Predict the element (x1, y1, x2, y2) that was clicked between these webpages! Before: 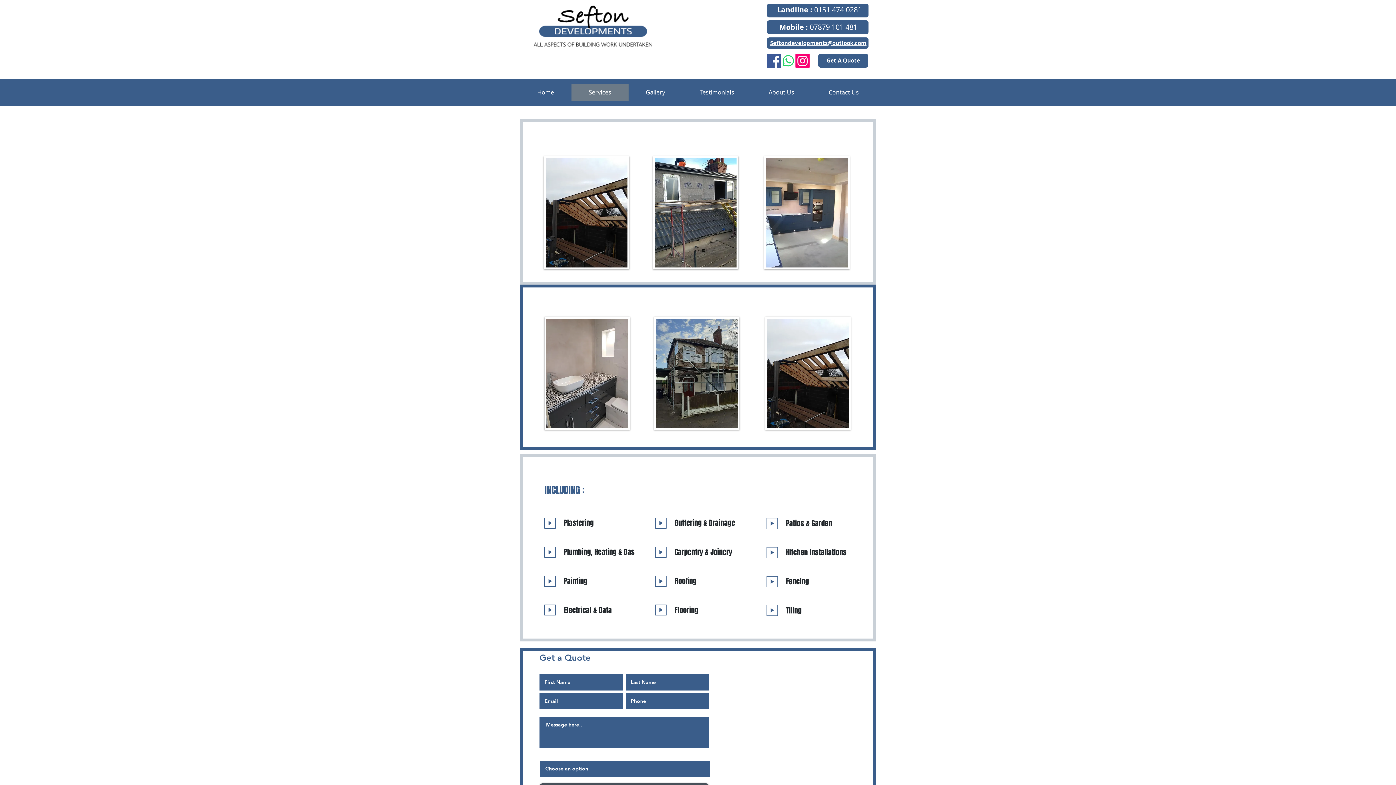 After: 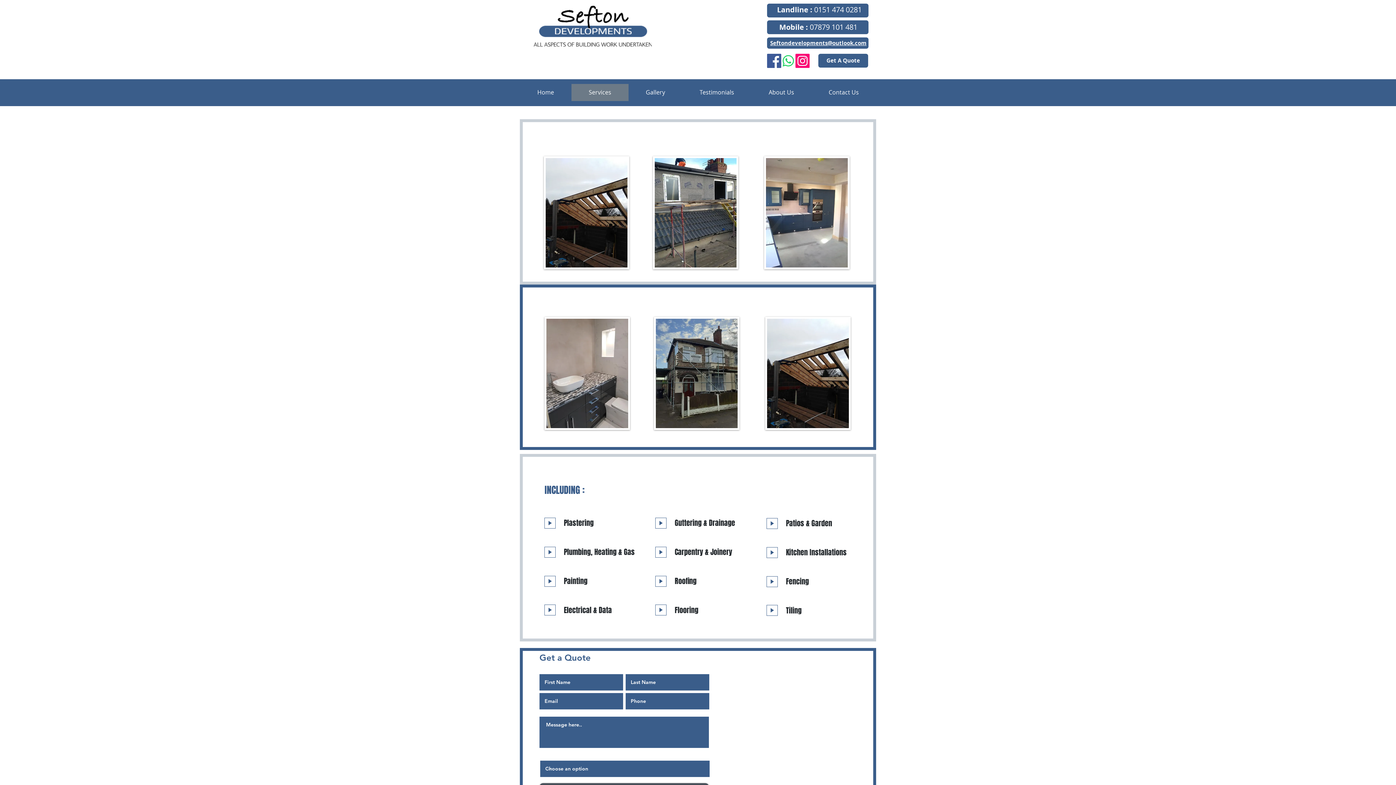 Action: bbox: (826, 56, 860, 64) label: Get A Quote